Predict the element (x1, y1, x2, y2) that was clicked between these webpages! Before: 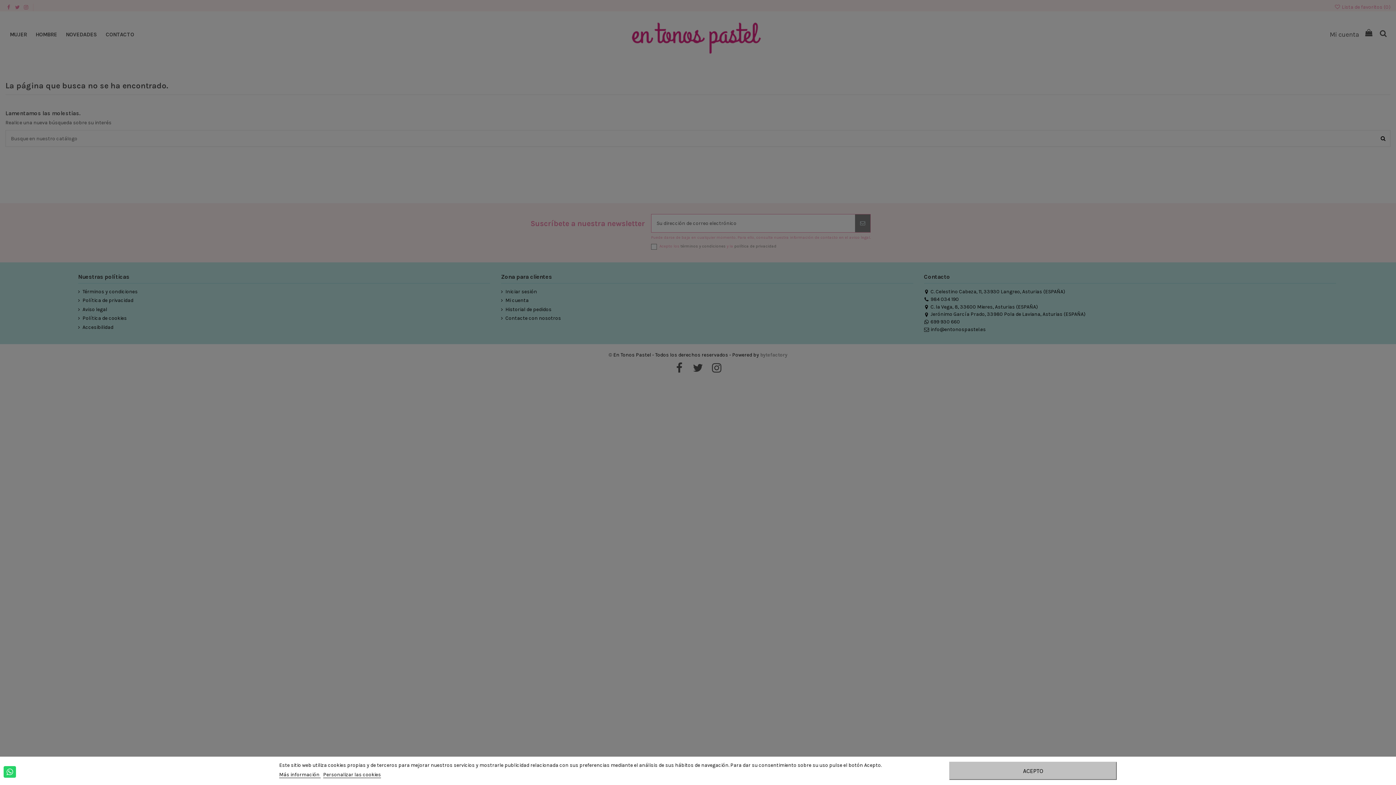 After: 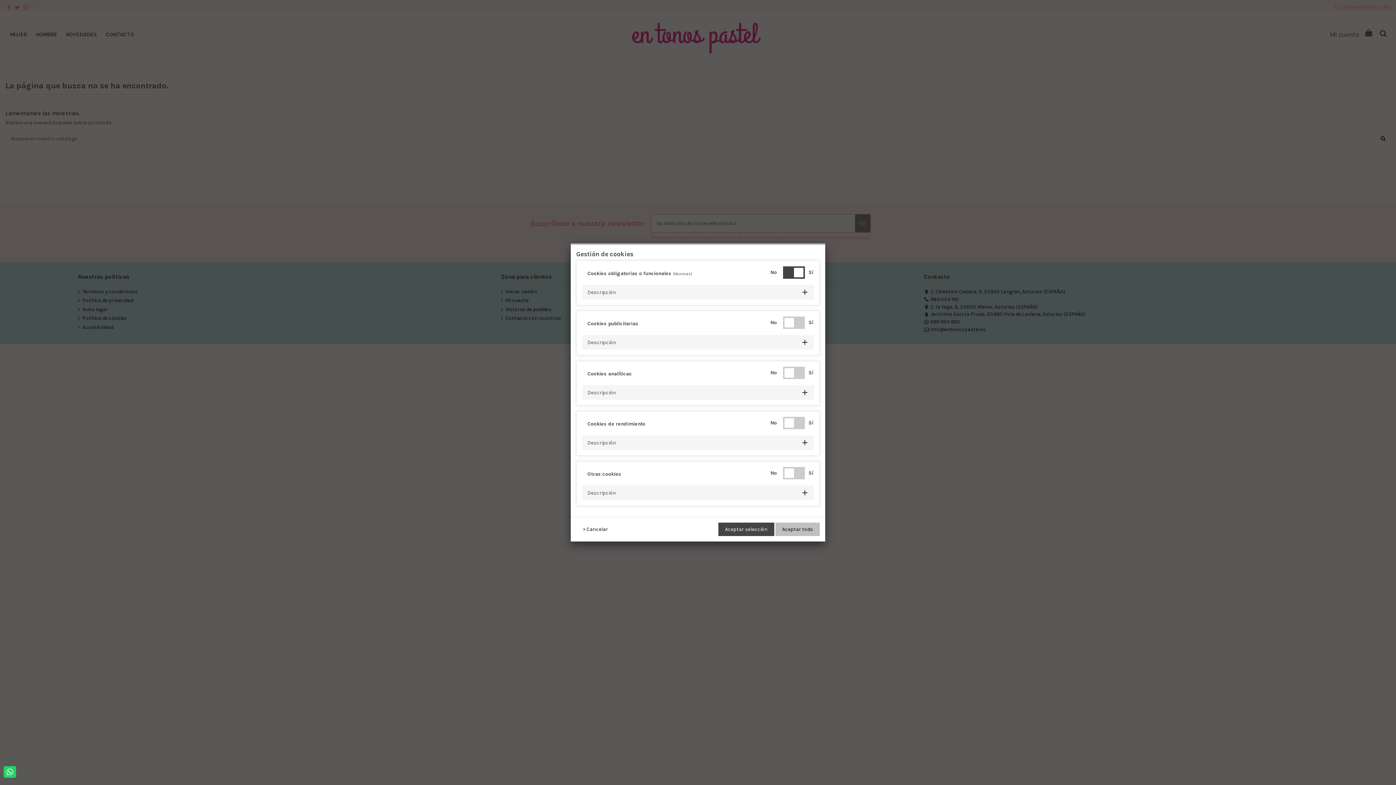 Action: label: Personalizar las cookies bbox: (323, 772, 381, 778)